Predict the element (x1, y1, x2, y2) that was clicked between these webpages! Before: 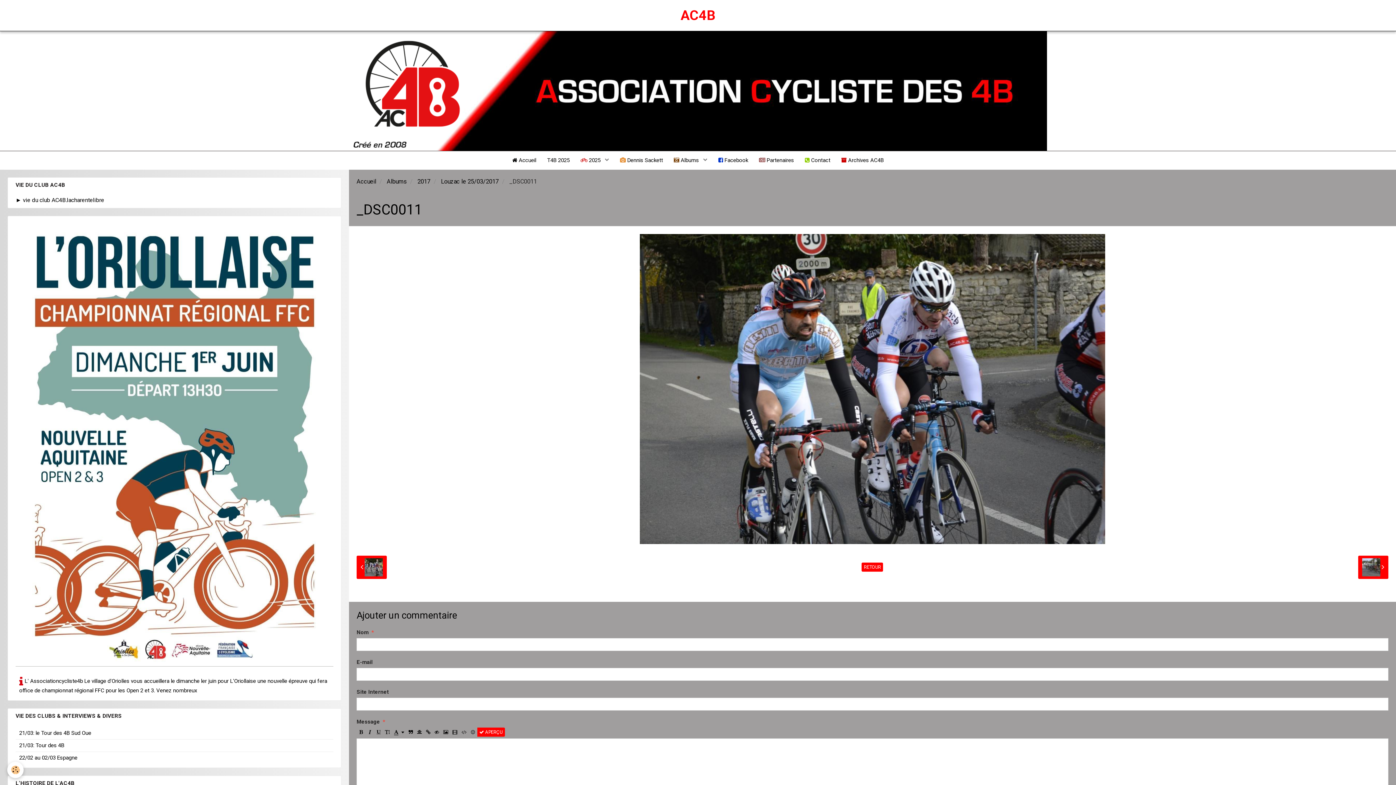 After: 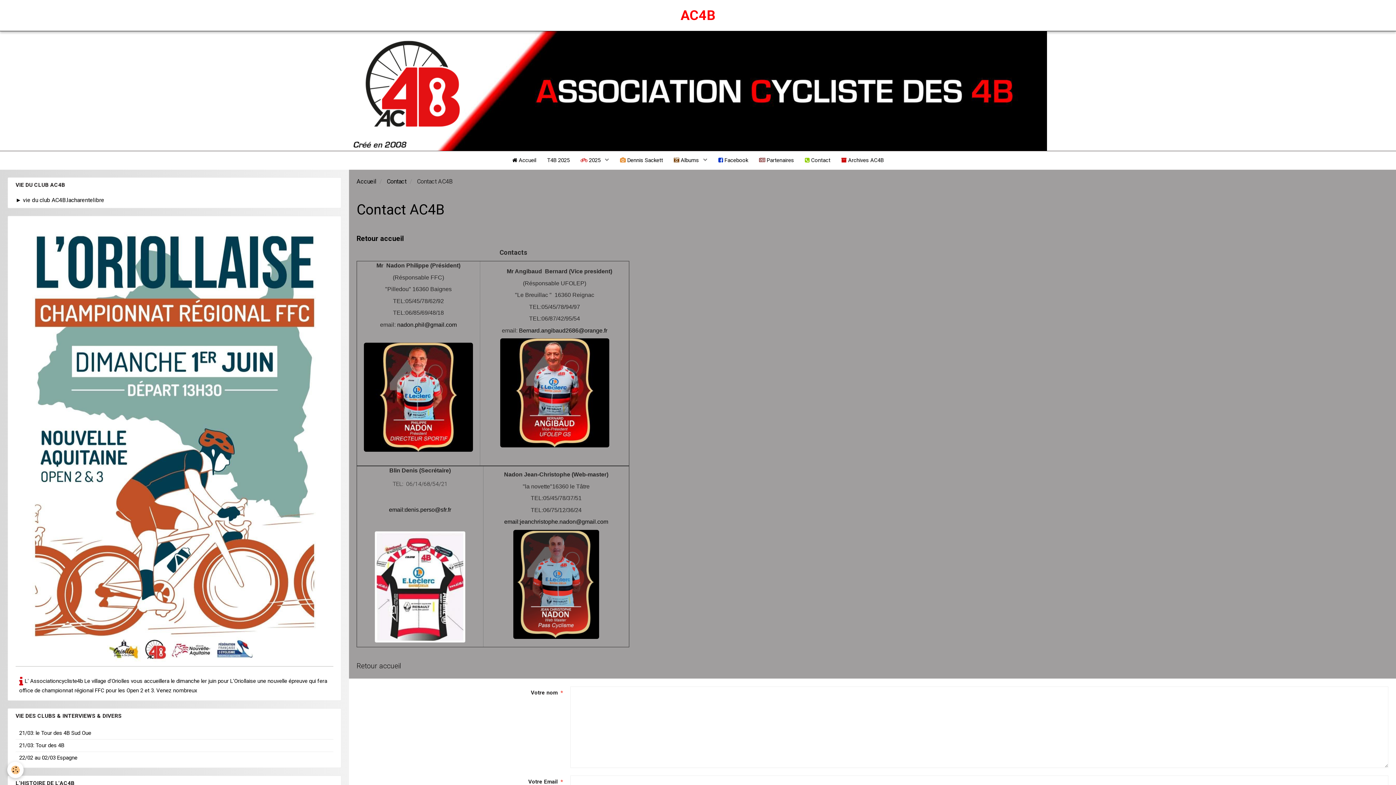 Action: bbox: (799, 151, 836, 169) label:  Contact